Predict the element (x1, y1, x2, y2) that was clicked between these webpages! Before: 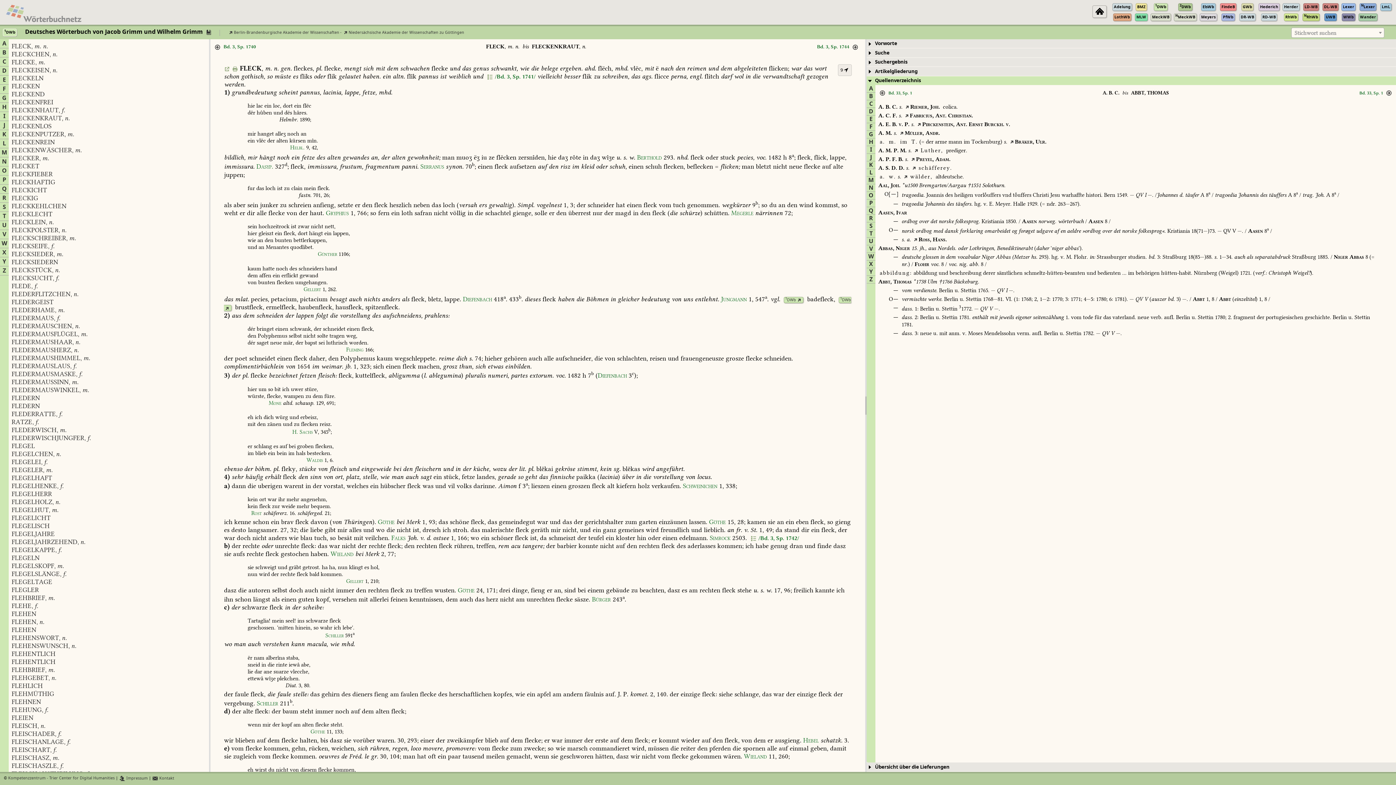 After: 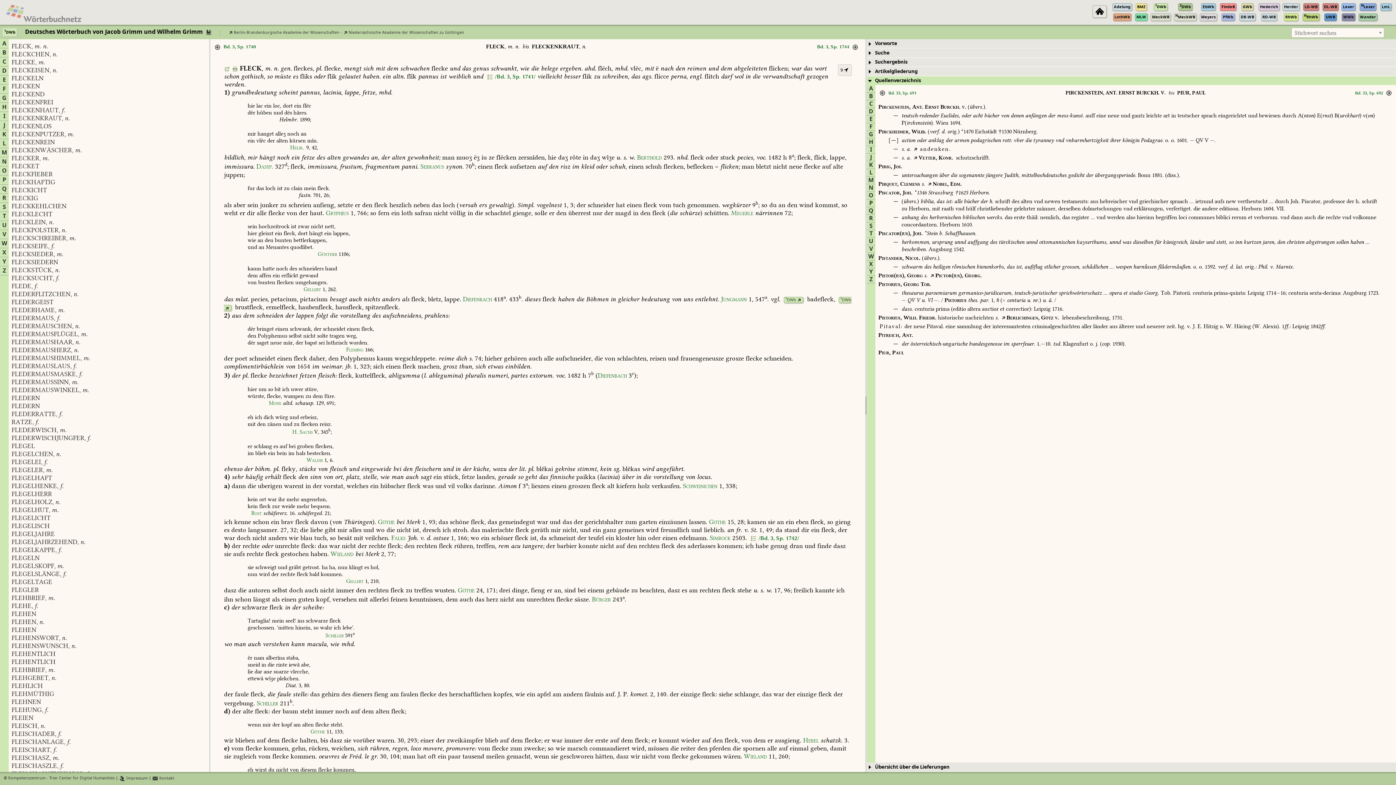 Action: bbox: (915, 120, 1007, 128) label: Pirckenstein, Ant. Ernst Burckh. v.